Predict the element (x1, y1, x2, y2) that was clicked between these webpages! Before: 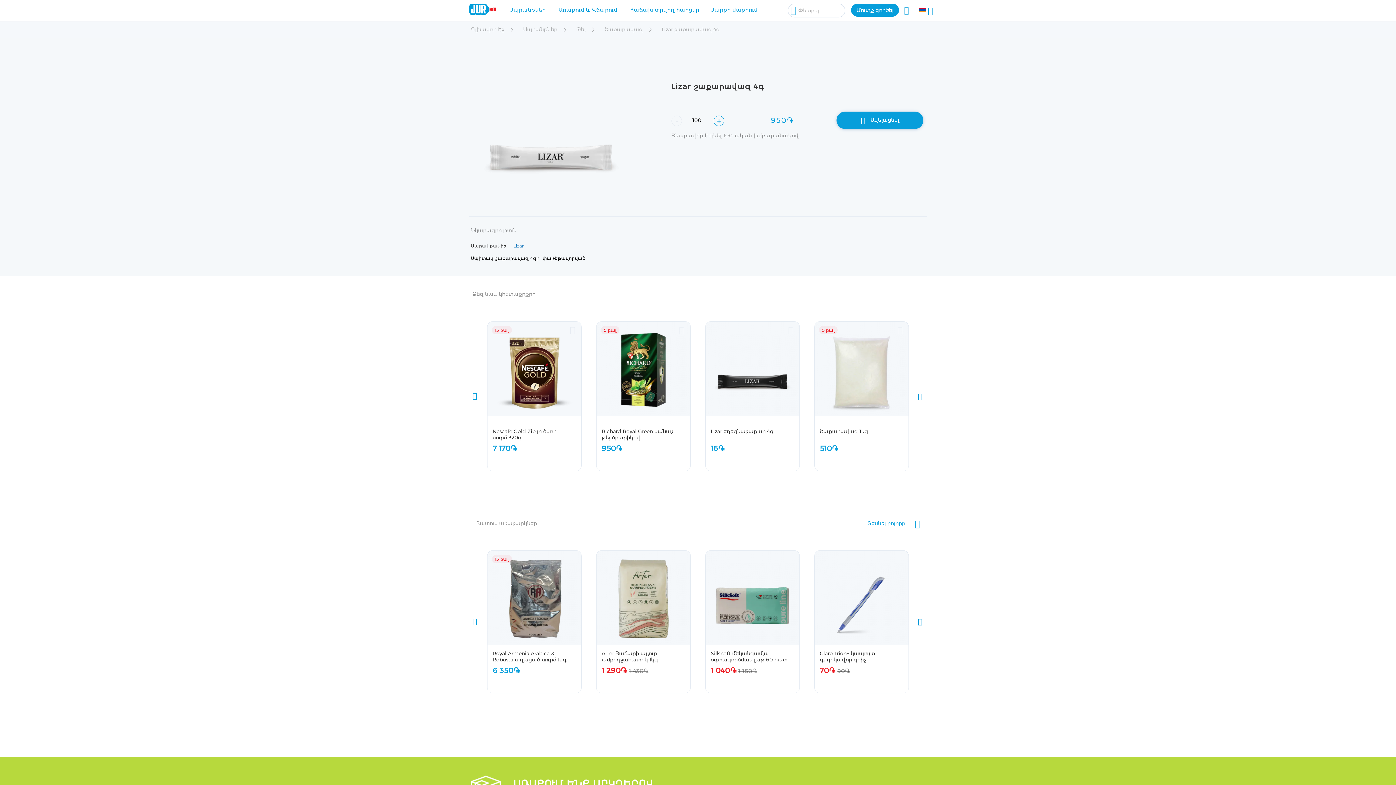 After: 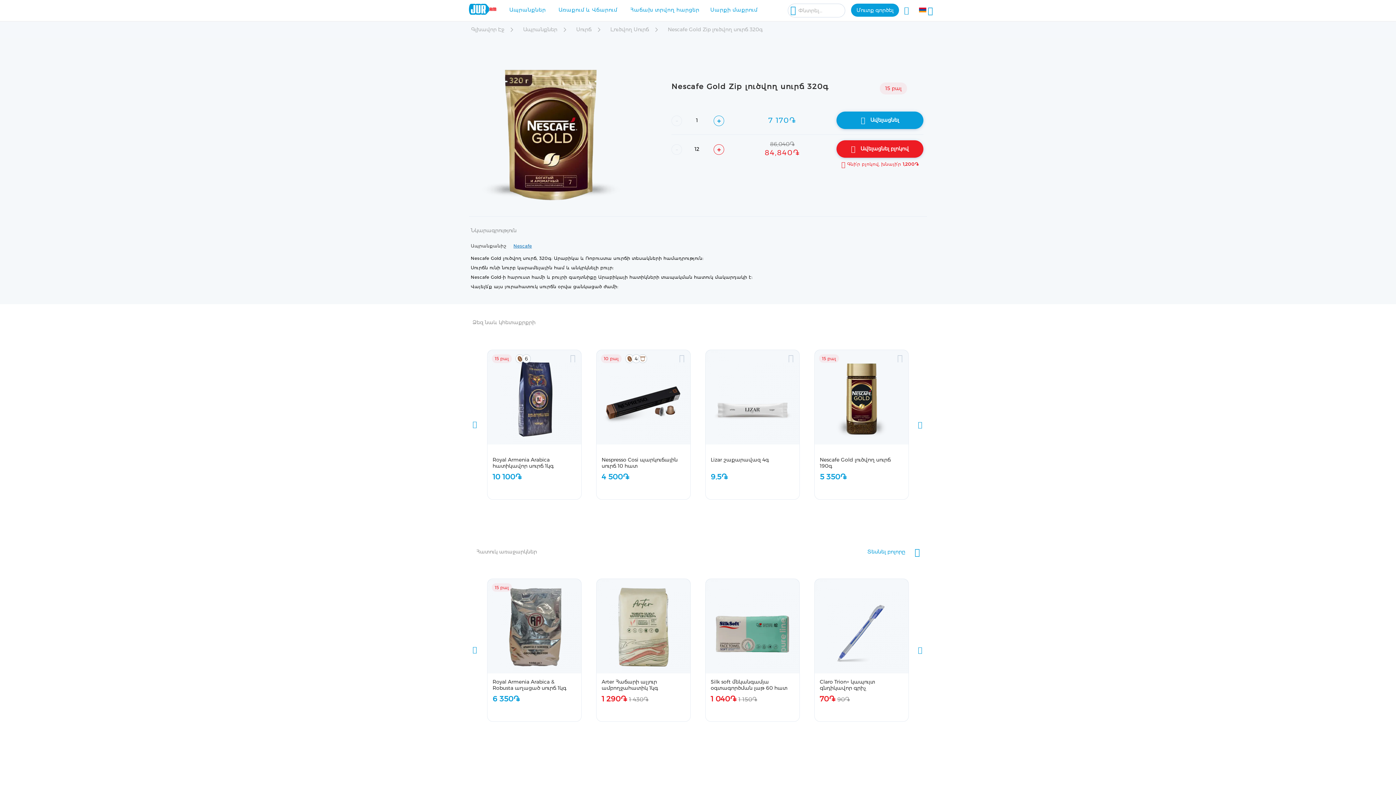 Action: bbox: (492, 428, 572, 440) label: Nescafe Gold Zip լուծվող սուրճ 320գ